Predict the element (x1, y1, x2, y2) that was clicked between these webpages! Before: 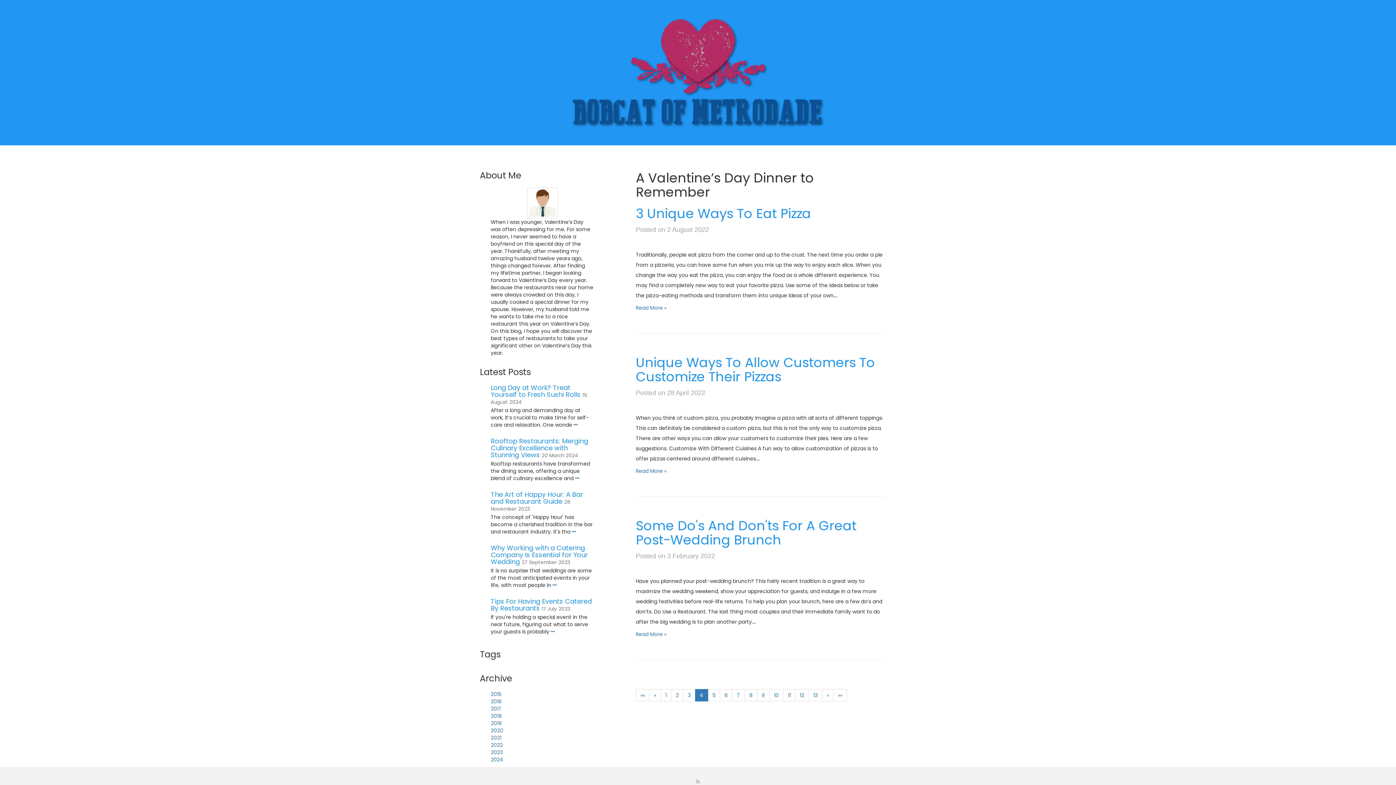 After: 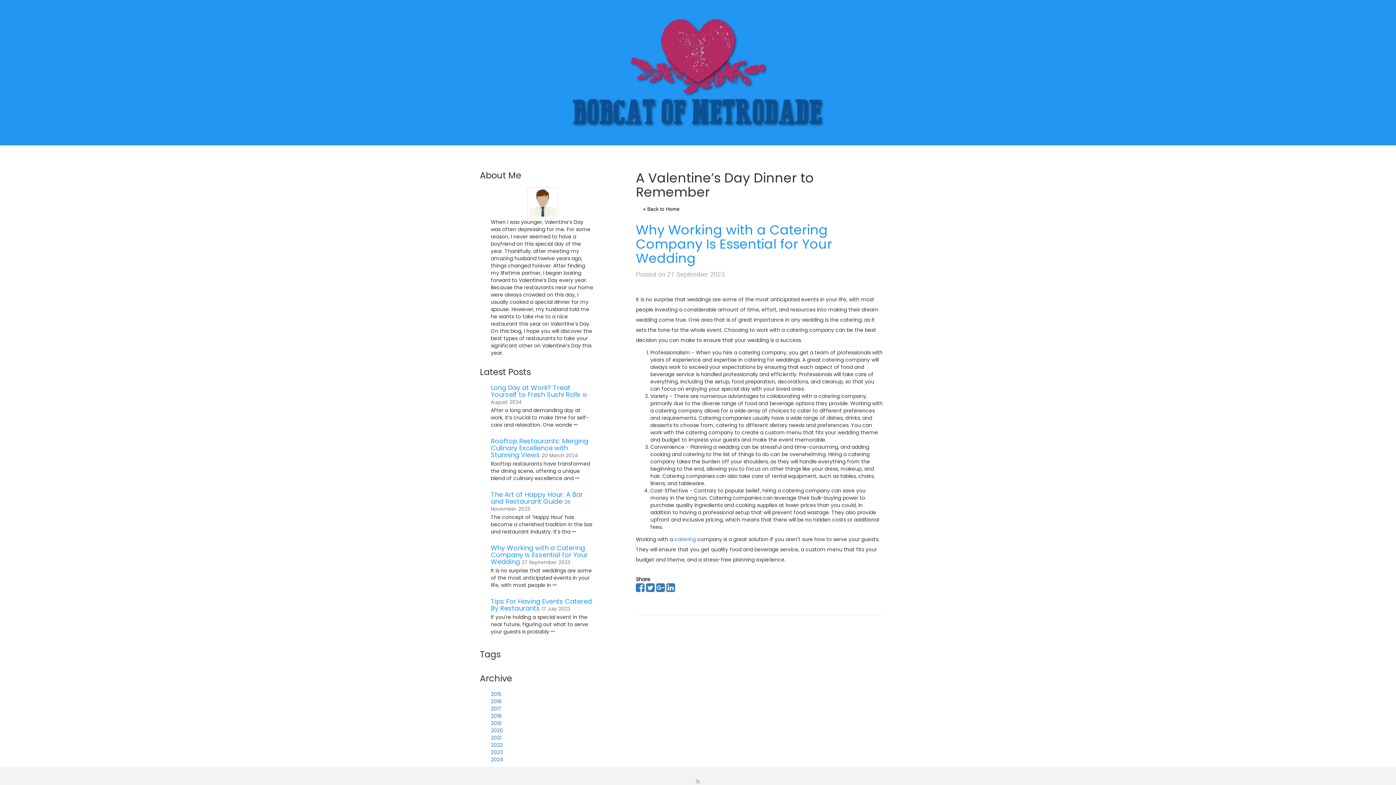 Action: bbox: (552, 581, 556, 589)